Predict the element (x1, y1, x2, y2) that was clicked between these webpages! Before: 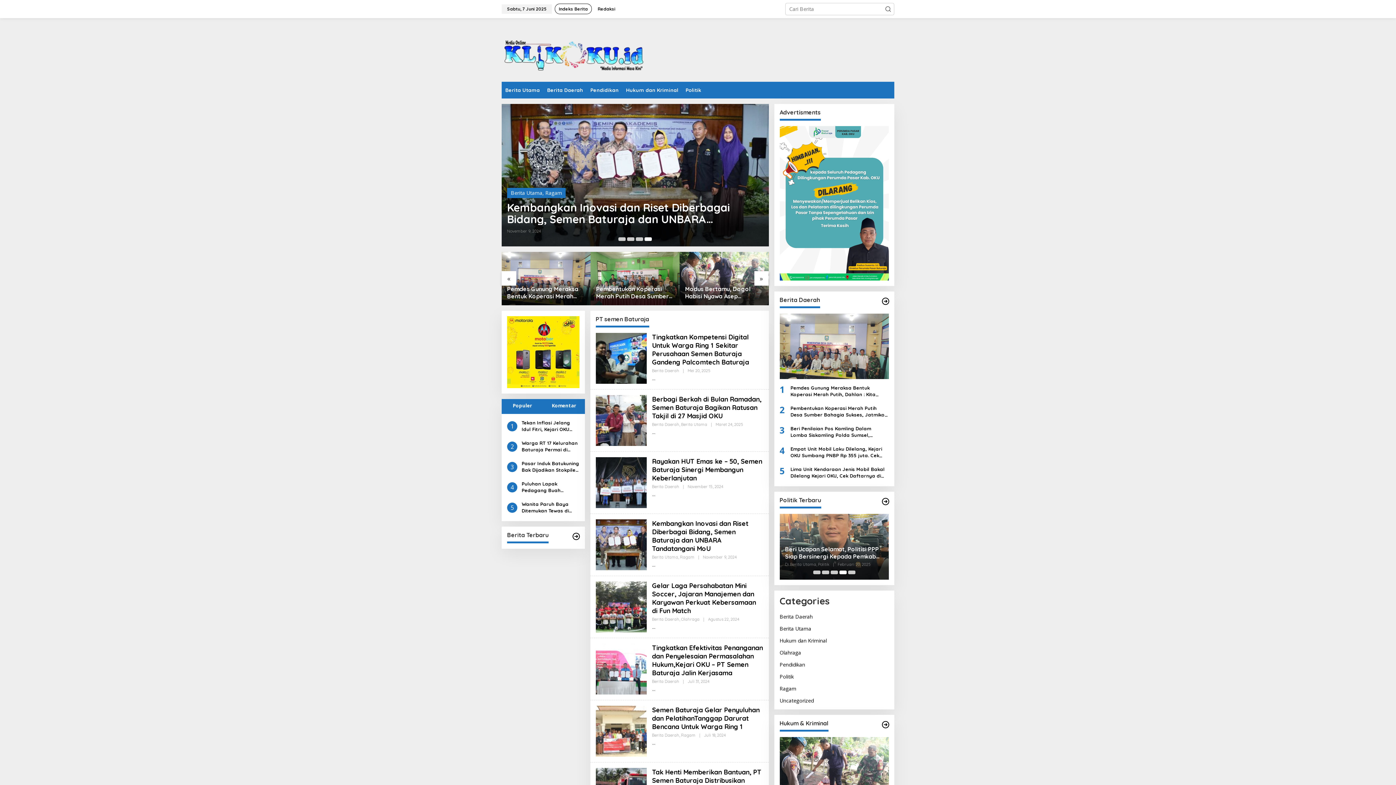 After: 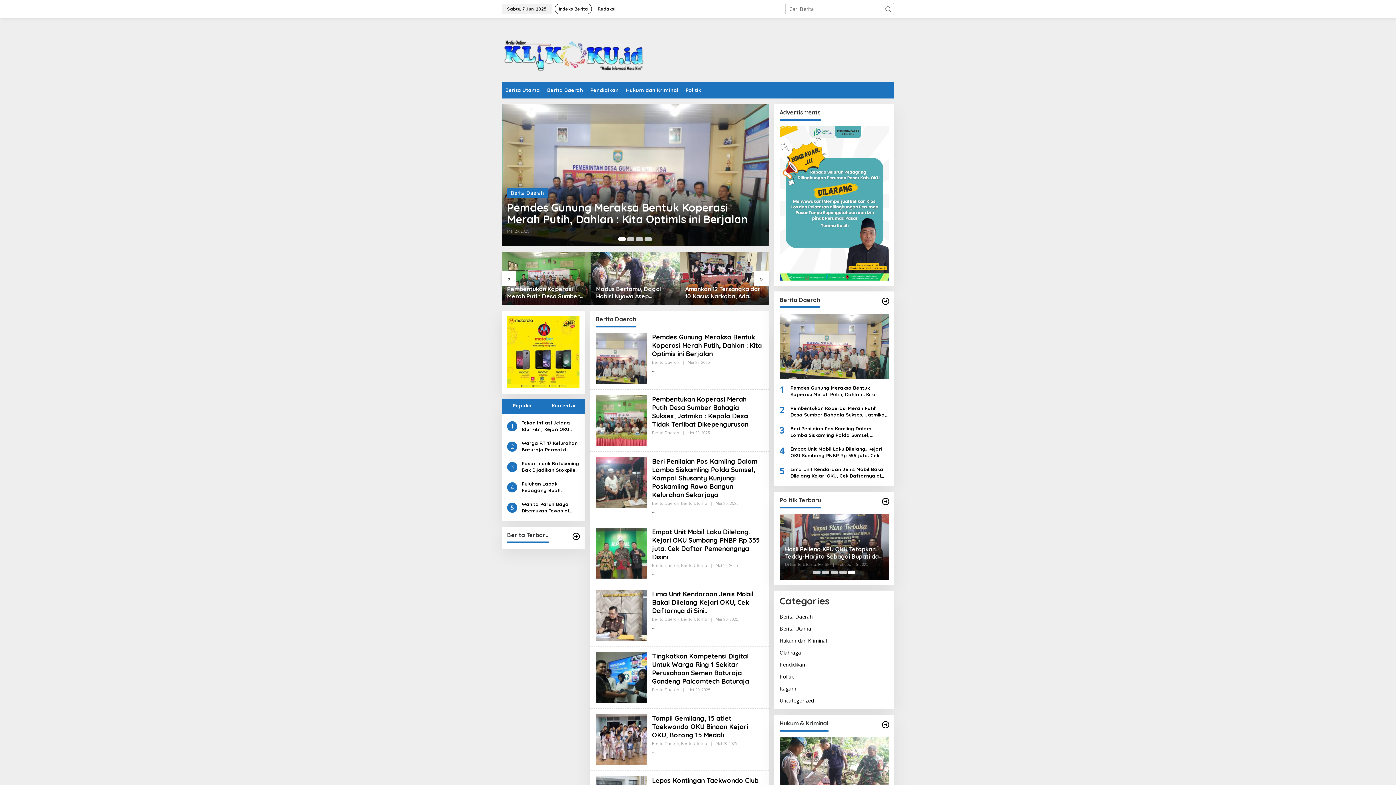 Action: bbox: (543, 81, 586, 98) label: Berita Daerah